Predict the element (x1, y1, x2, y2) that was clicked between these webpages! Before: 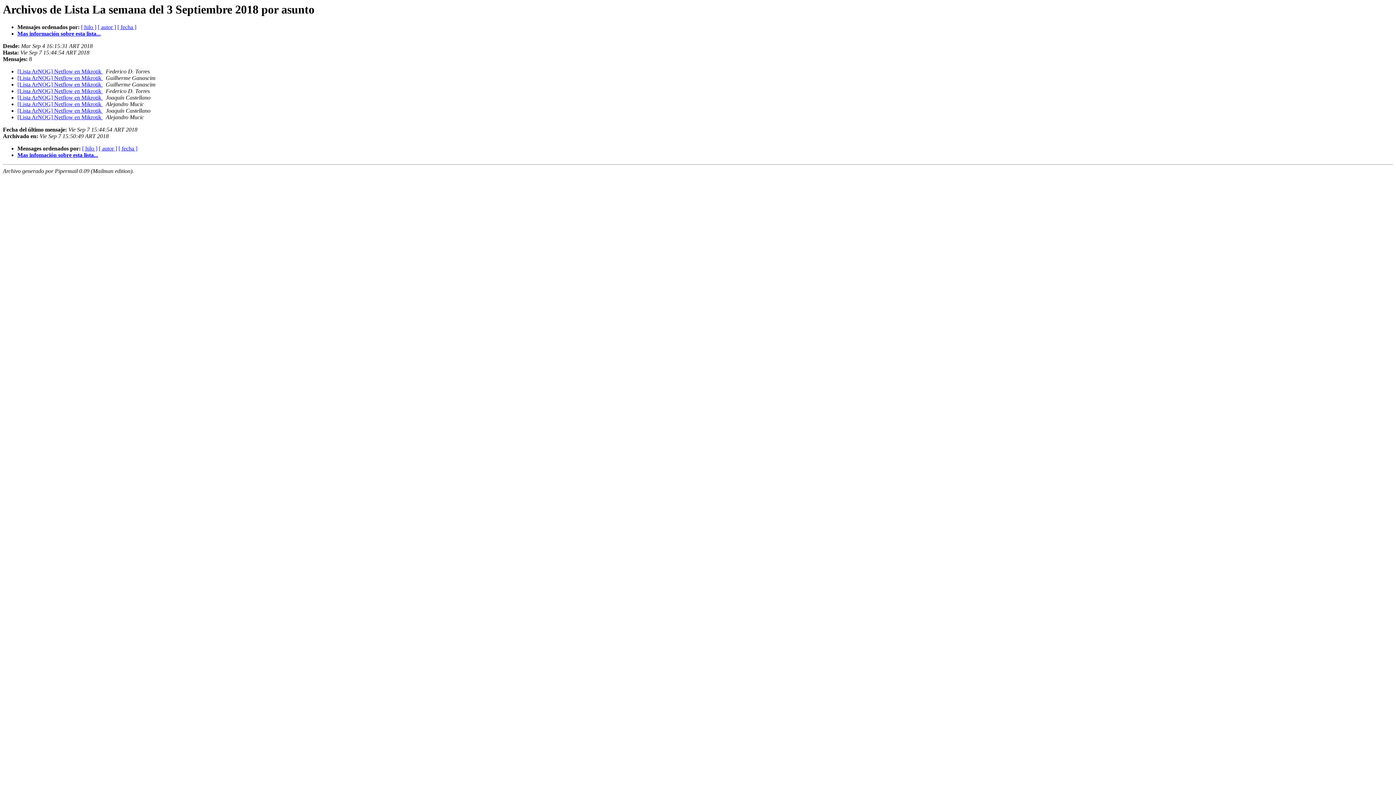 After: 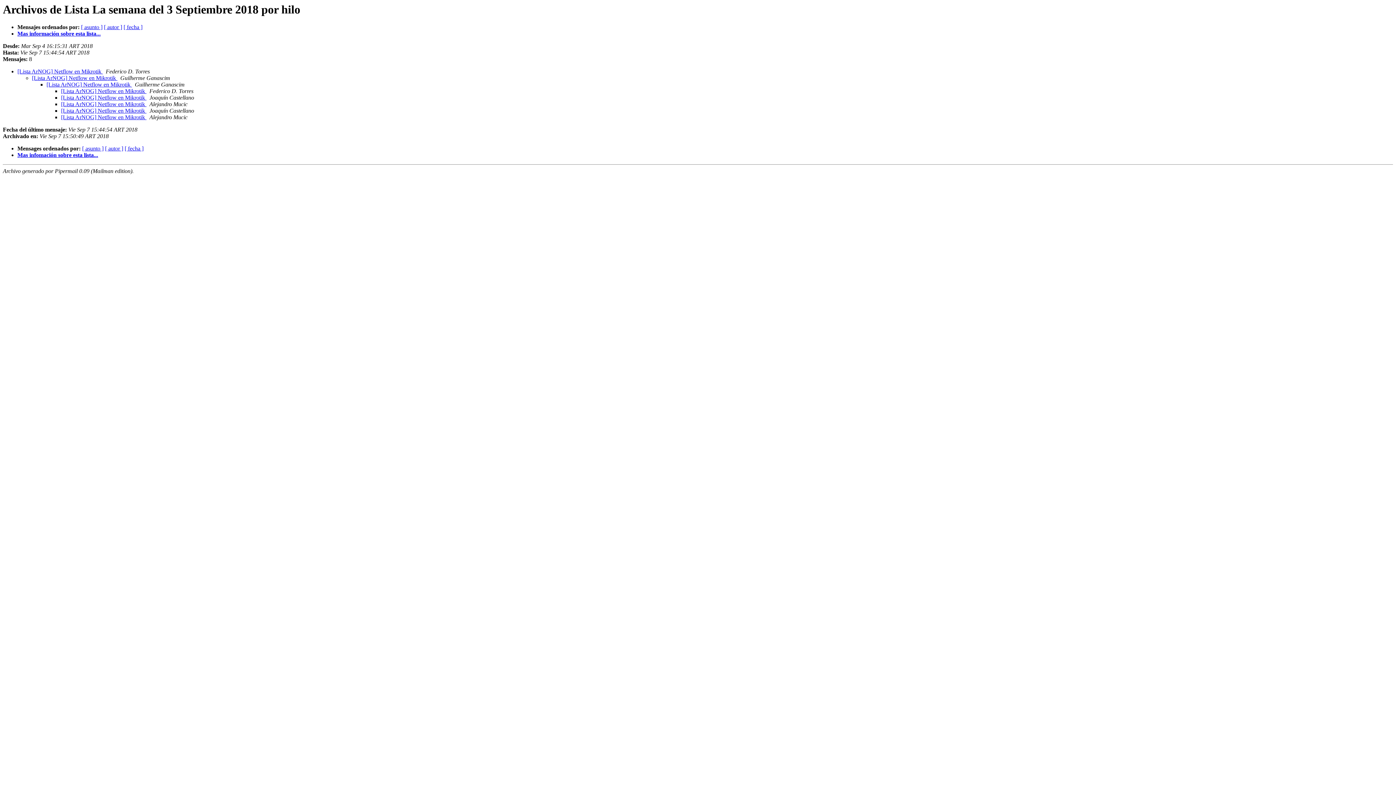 Action: label: [ hilo ] bbox: (81, 24, 96, 30)